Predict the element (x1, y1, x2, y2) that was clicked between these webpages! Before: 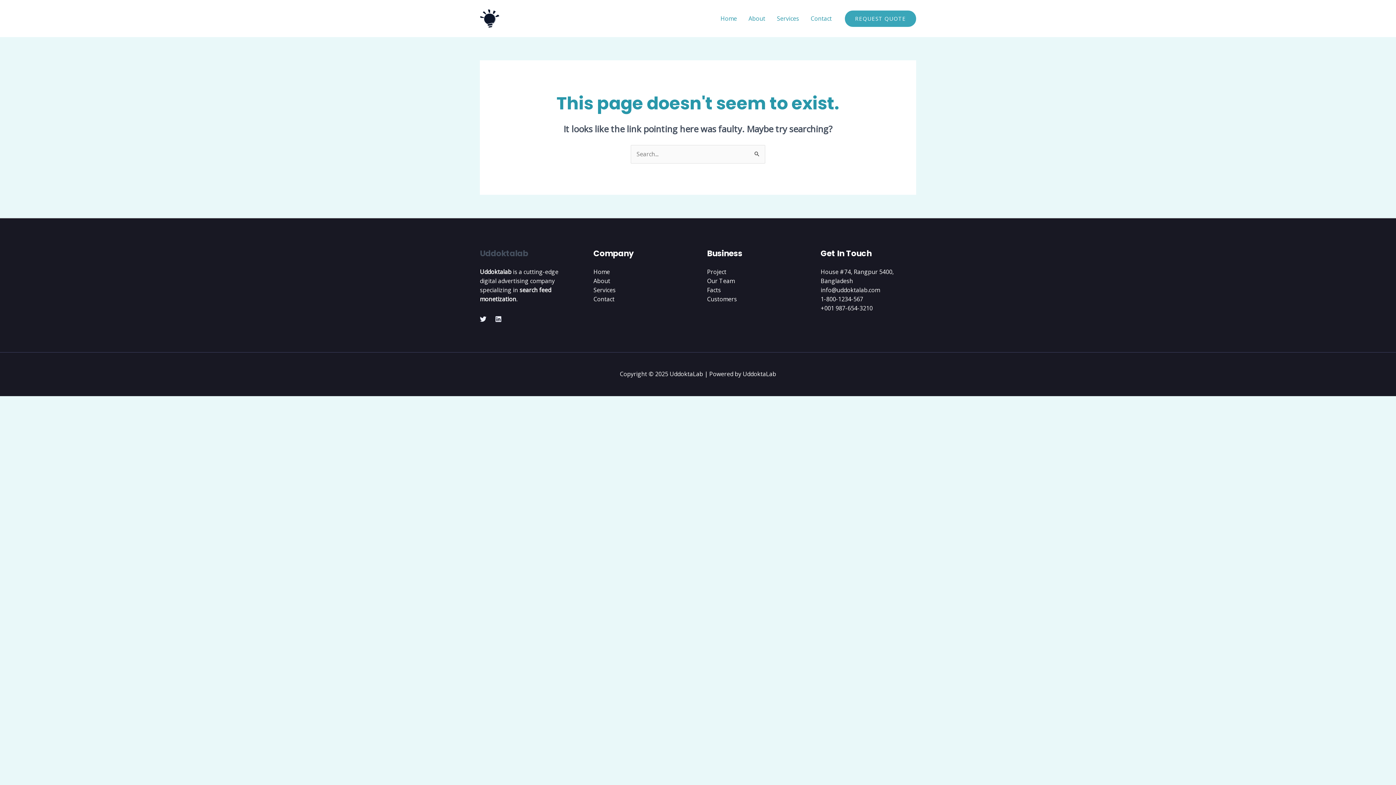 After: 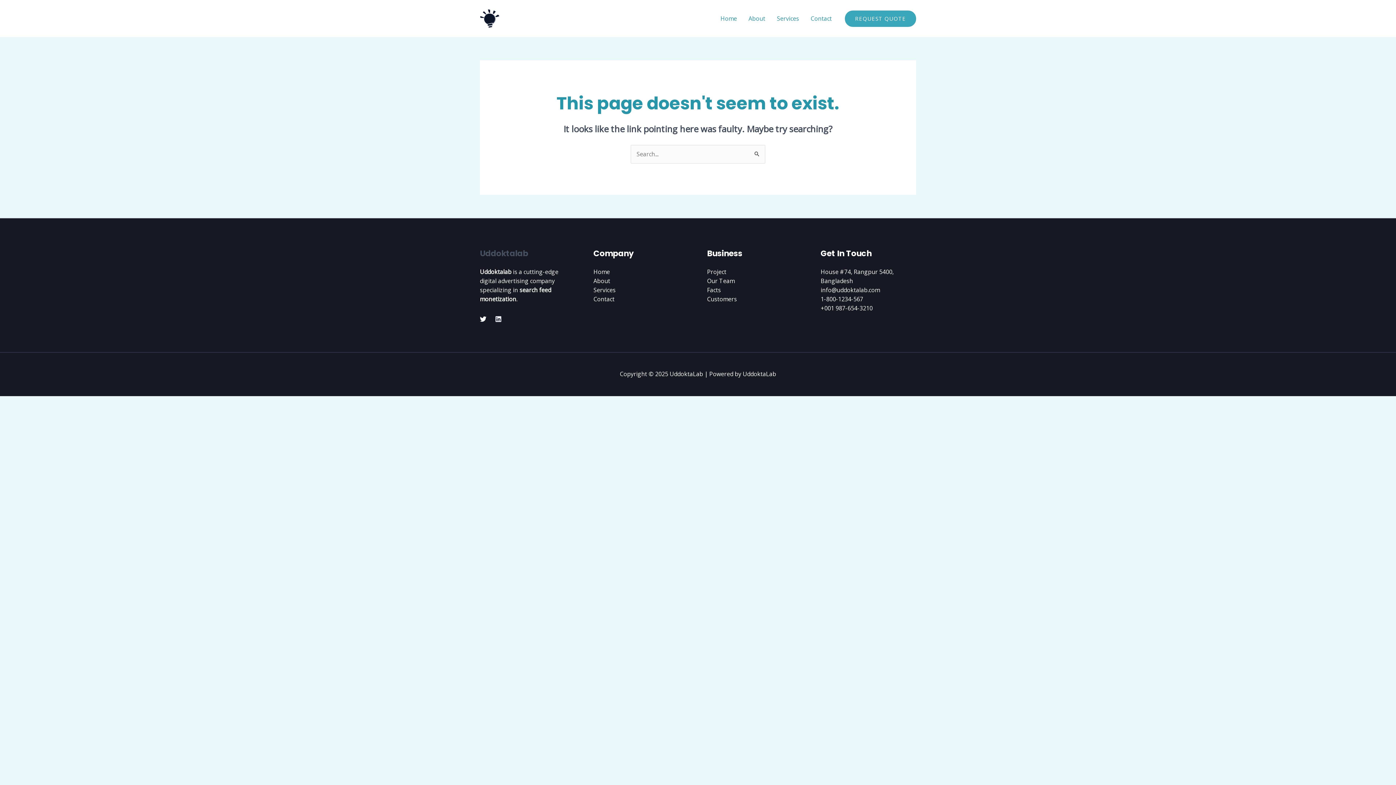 Action: label: Twitter bbox: (480, 315, 486, 322)